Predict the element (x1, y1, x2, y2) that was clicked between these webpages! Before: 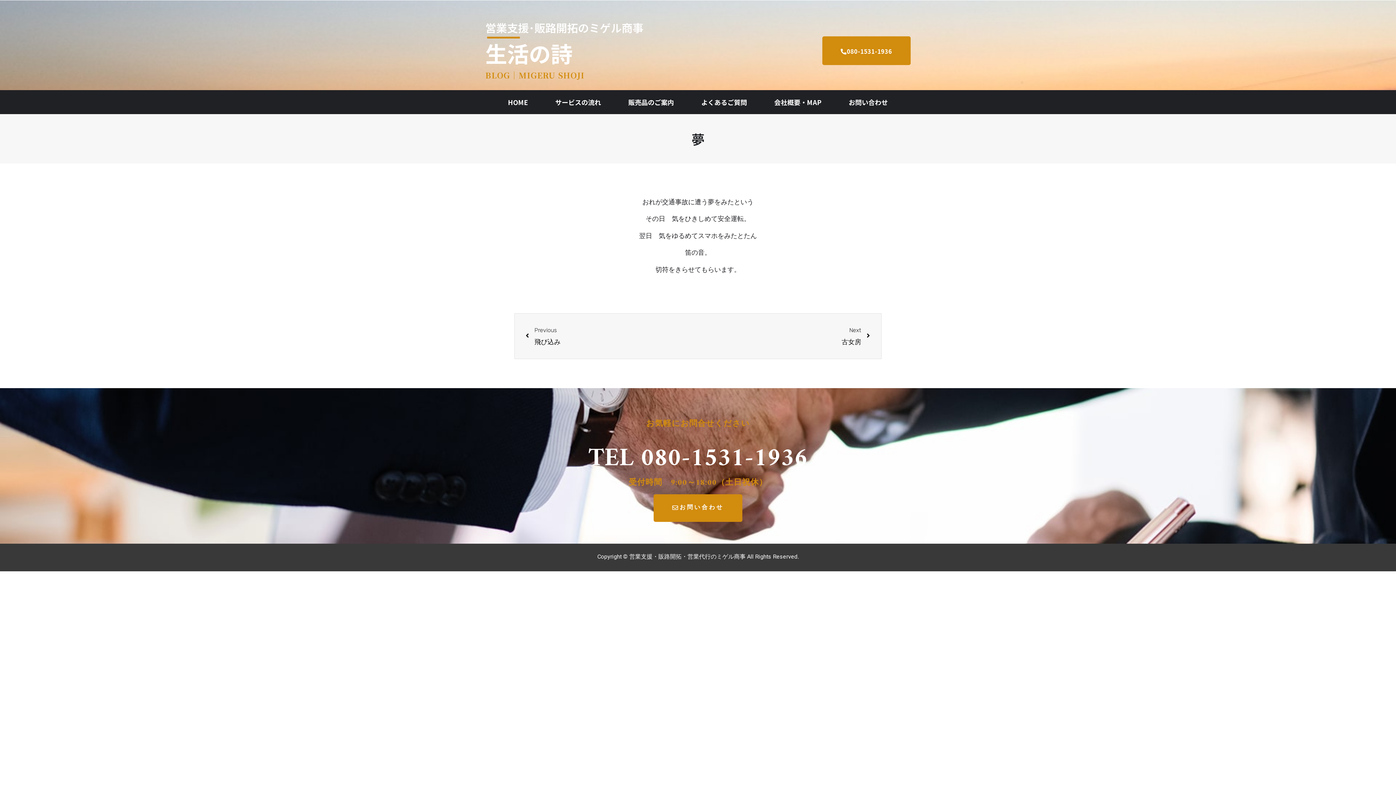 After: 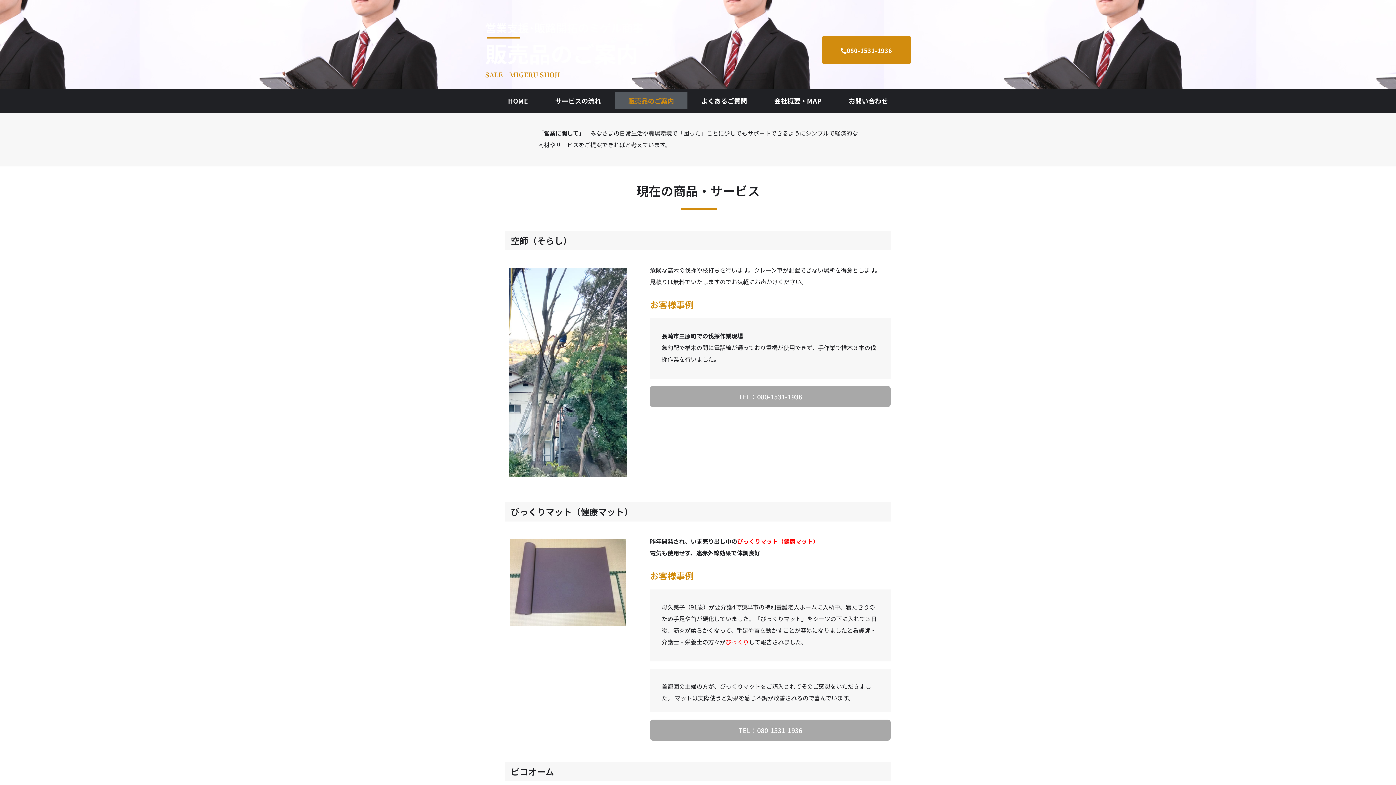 Action: label: 販売品のご案内 bbox: (614, 93, 687, 110)